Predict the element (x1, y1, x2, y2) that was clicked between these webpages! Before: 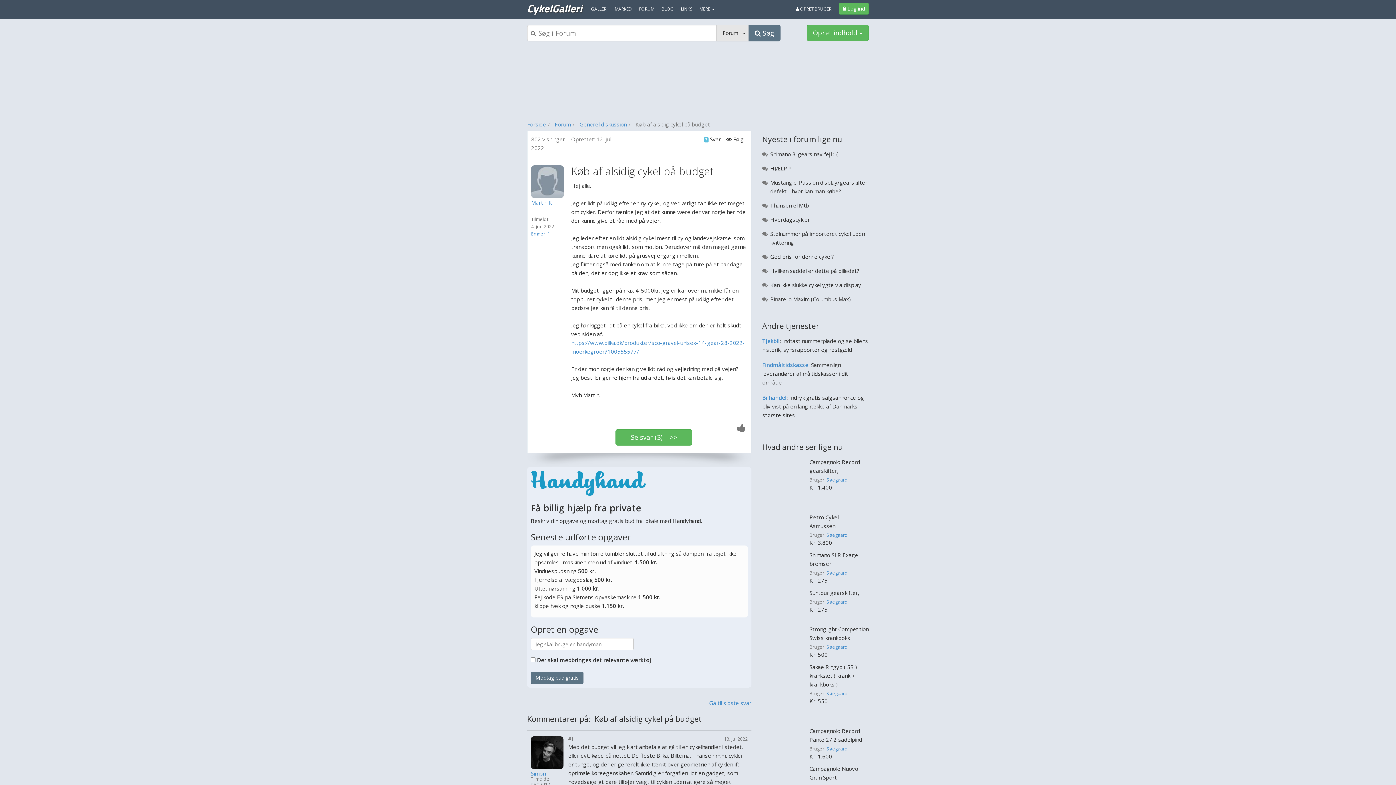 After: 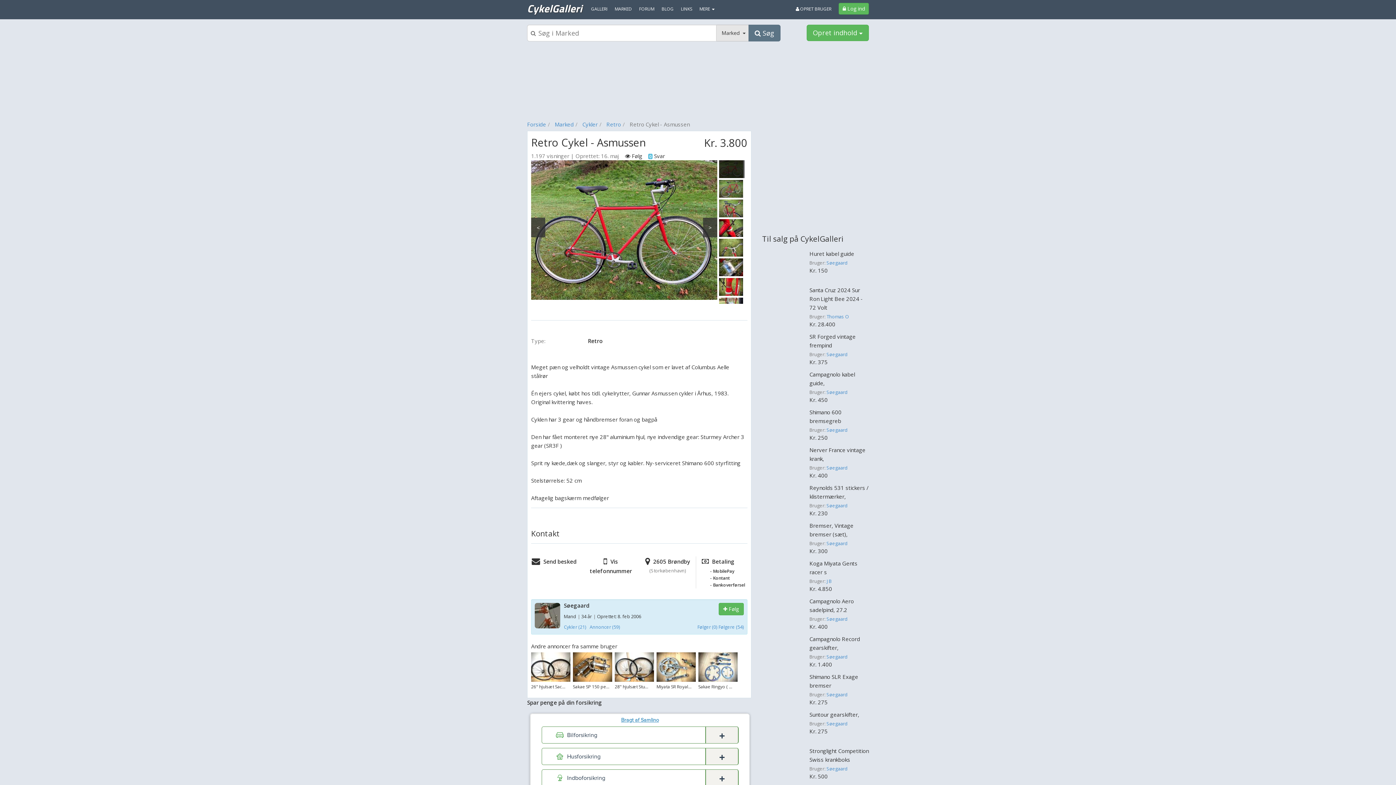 Action: bbox: (809, 513, 869, 530) label: Retro Cykel - Asmussen